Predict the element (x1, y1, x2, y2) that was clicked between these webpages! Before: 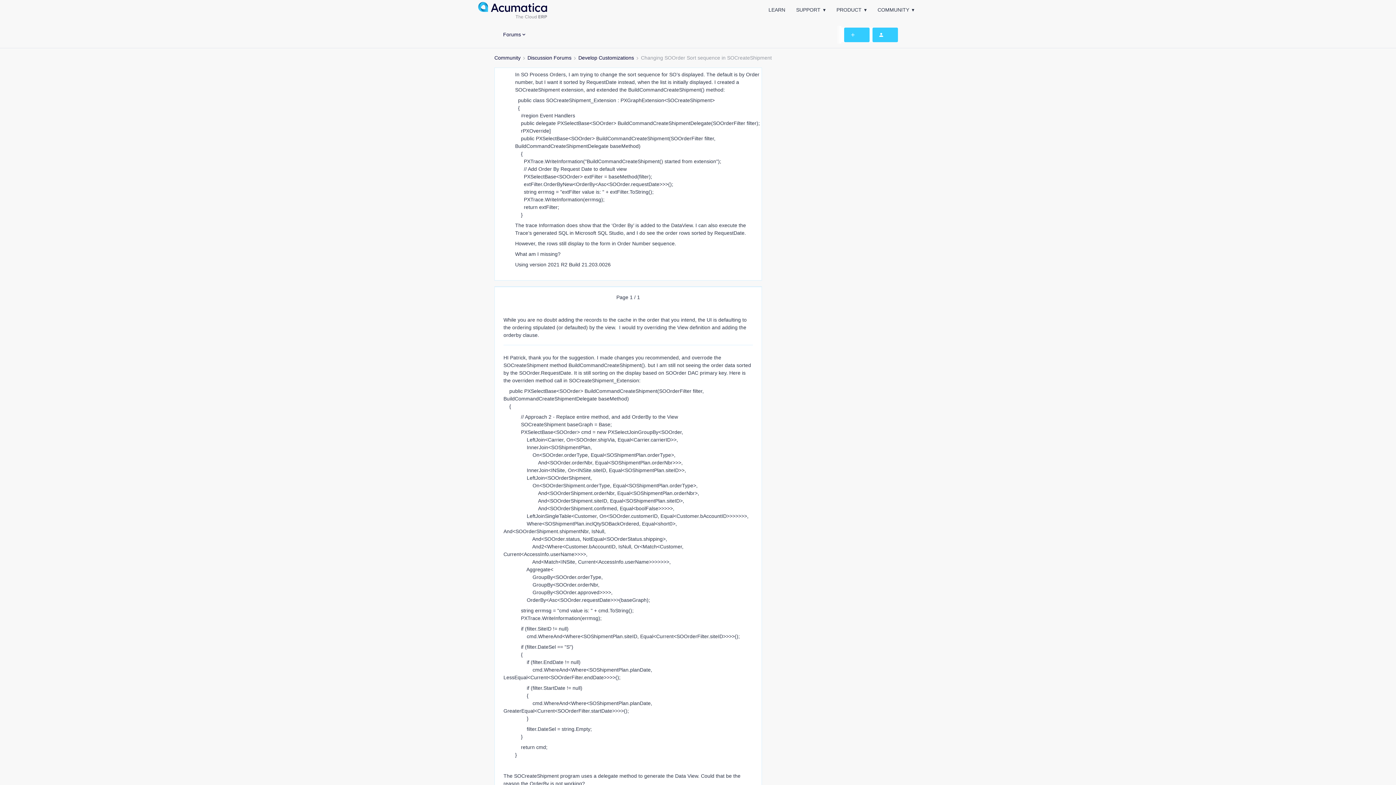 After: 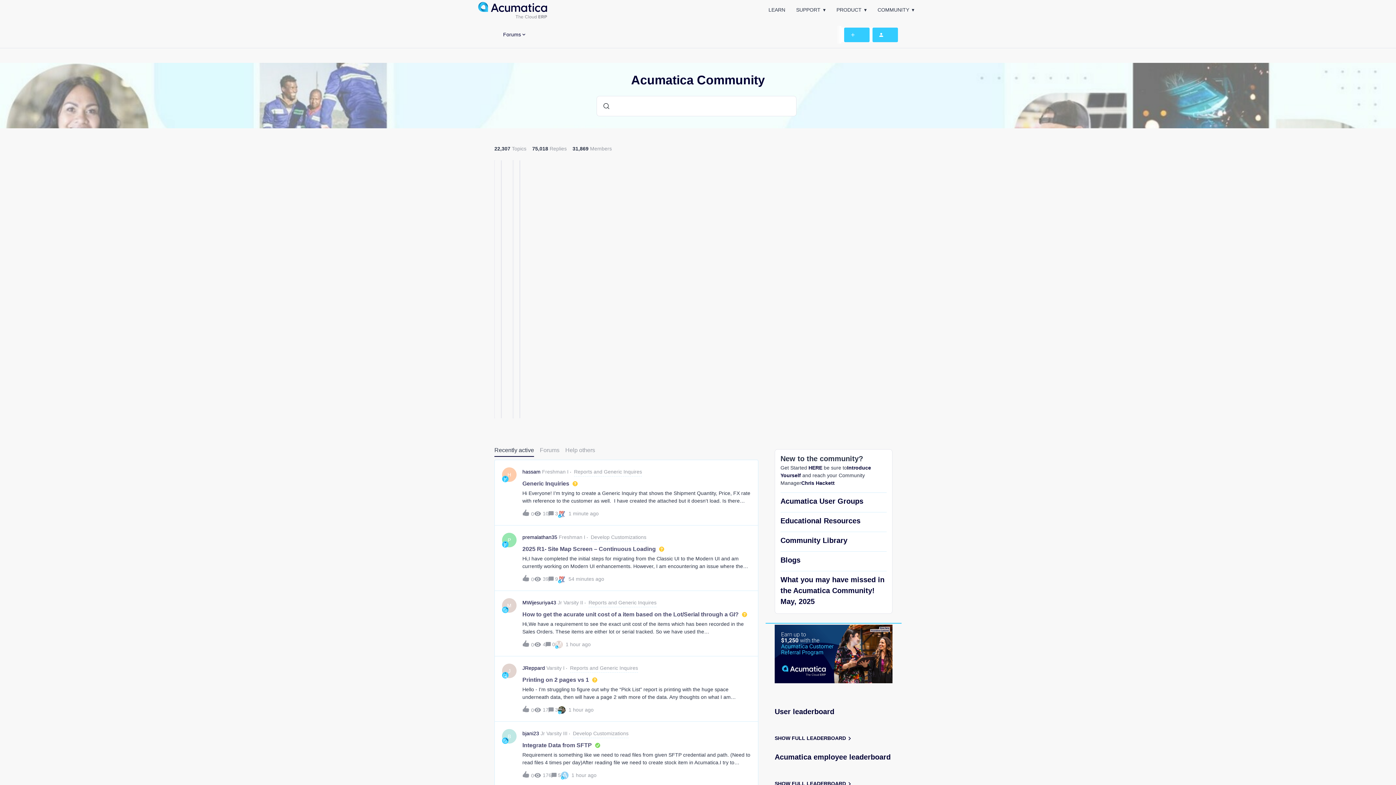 Action: label: Community bbox: (494, 54, 520, 61)